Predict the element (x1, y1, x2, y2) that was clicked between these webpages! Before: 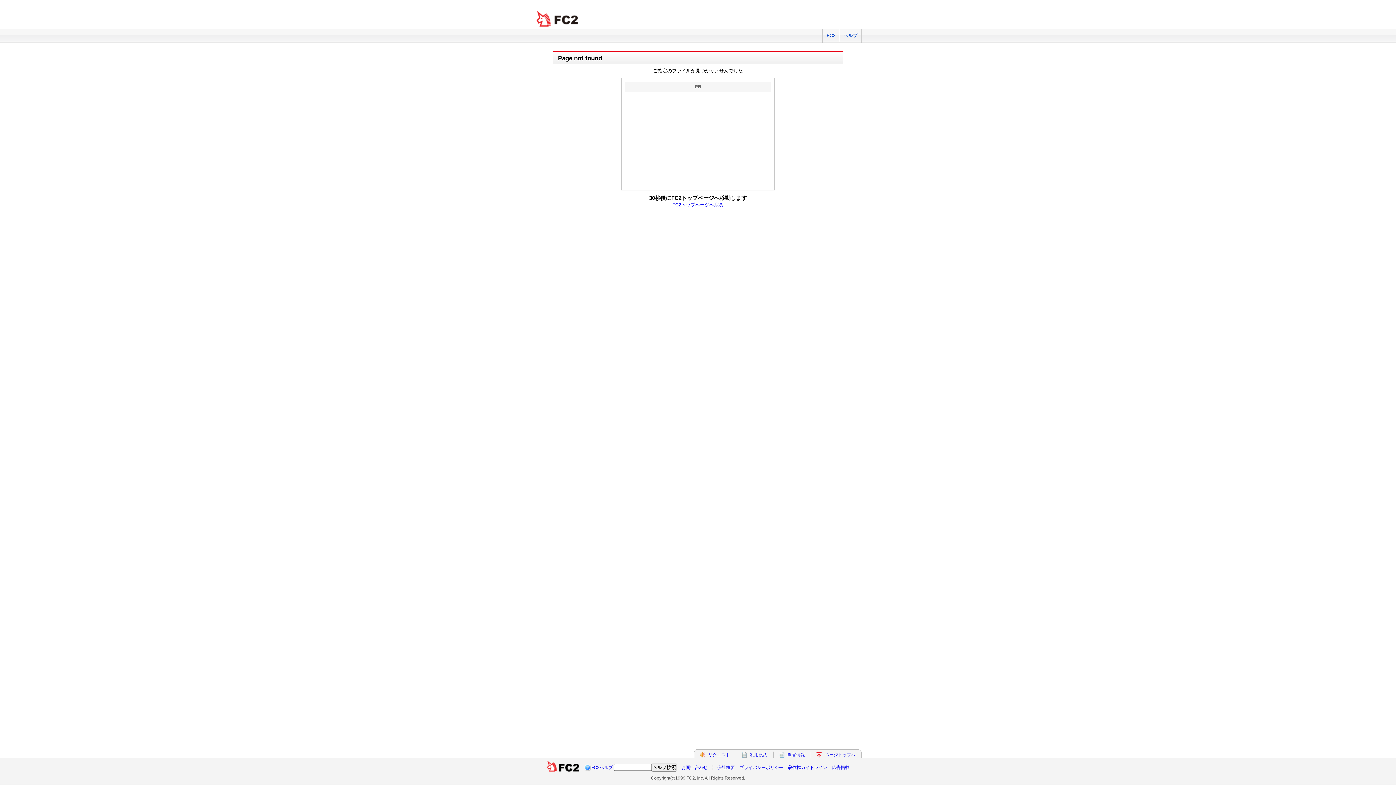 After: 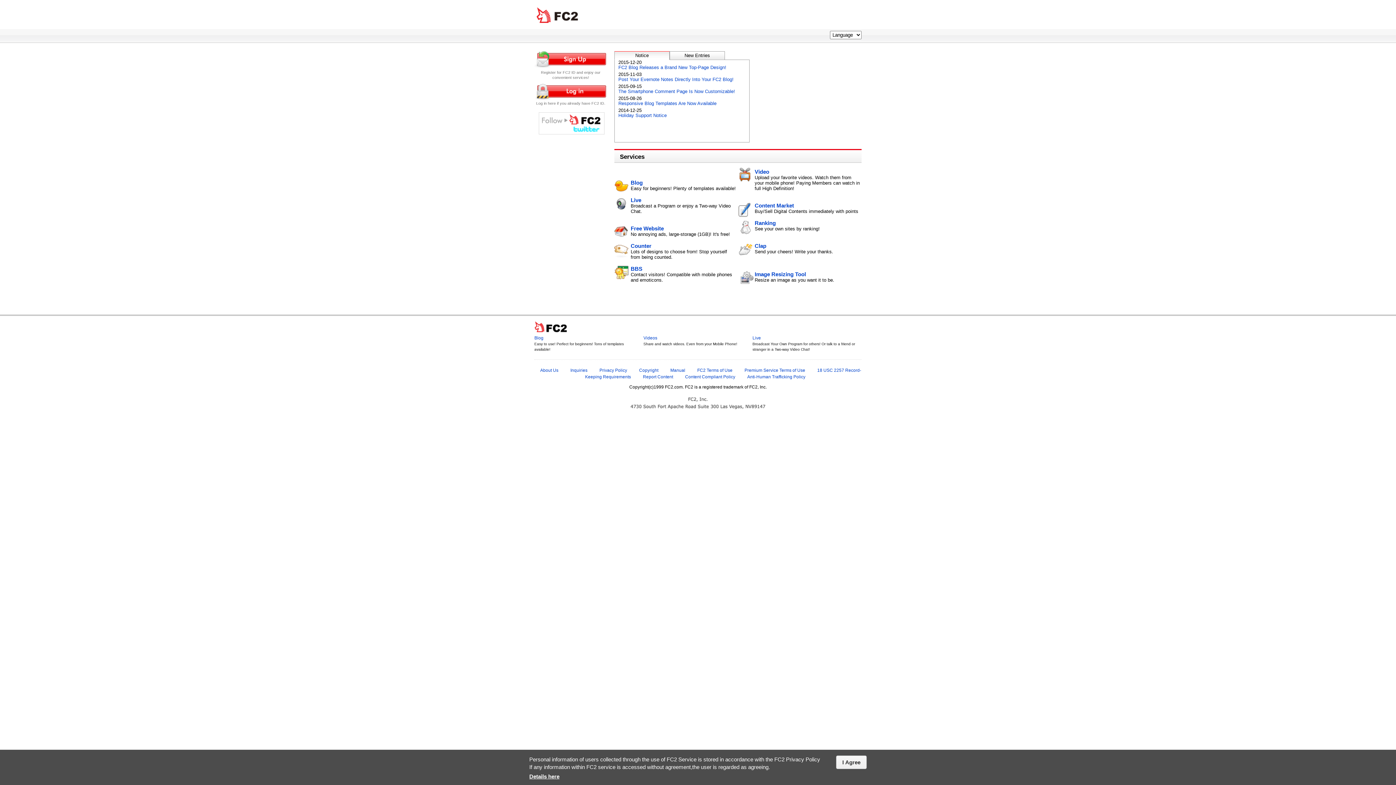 Action: bbox: (546, 765, 579, 770)